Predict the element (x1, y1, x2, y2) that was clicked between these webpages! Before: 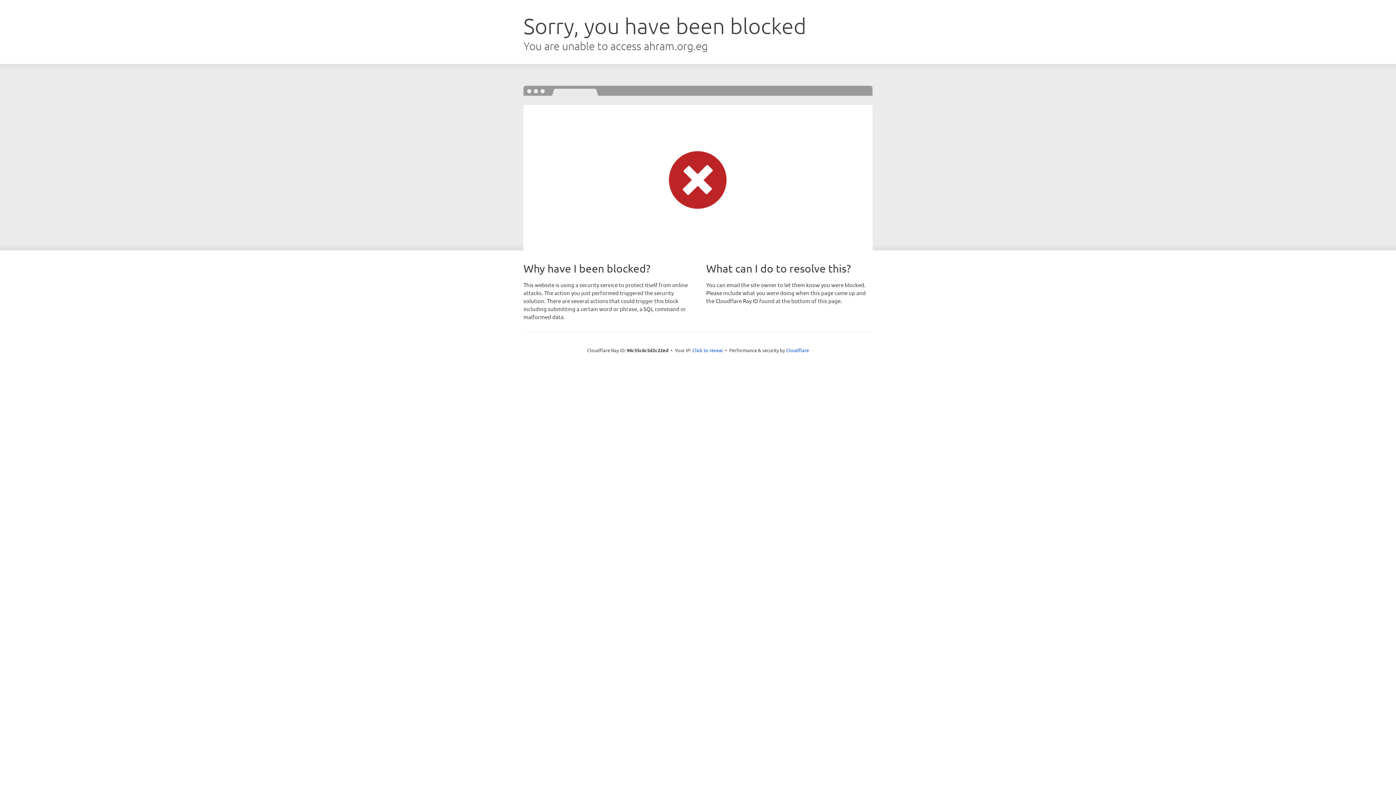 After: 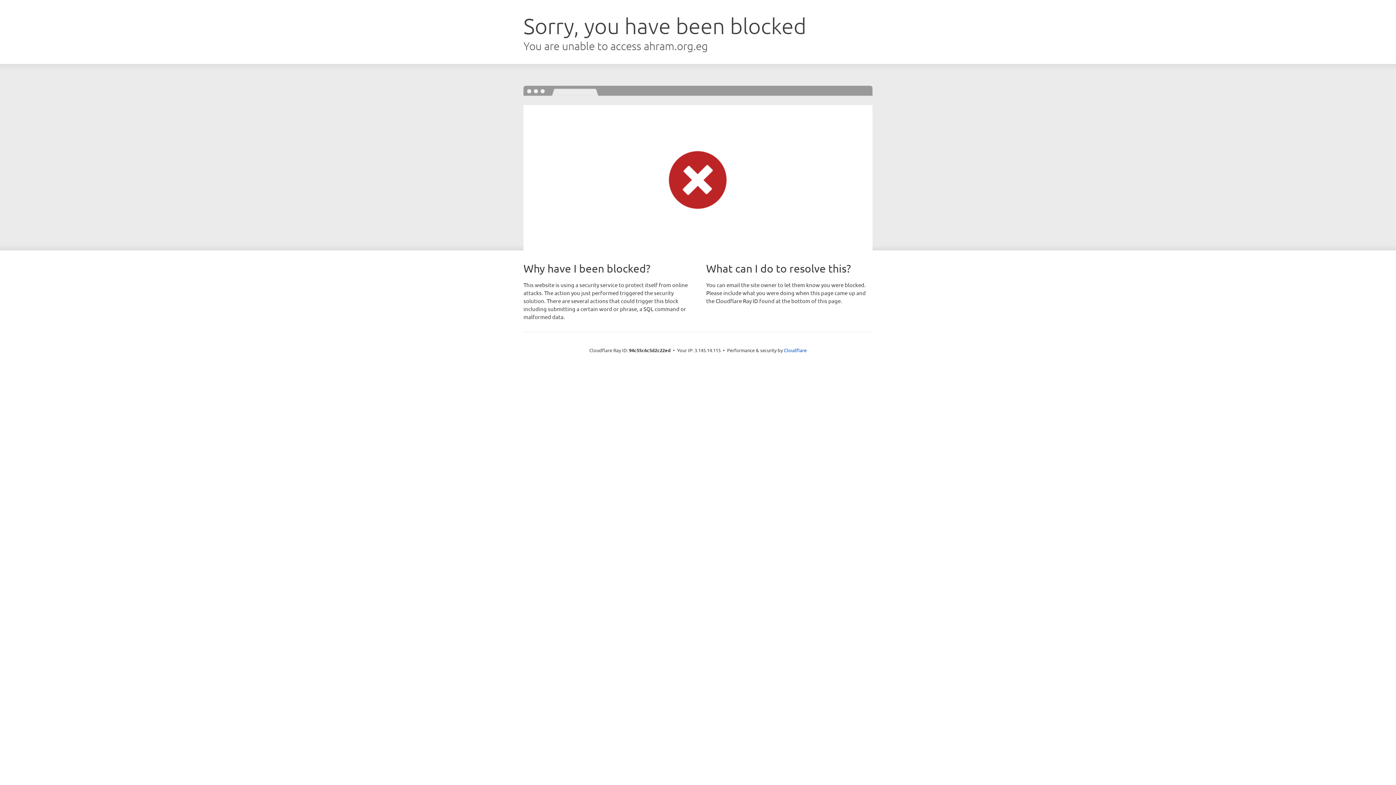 Action: label: Click to reveal bbox: (692, 346, 723, 353)